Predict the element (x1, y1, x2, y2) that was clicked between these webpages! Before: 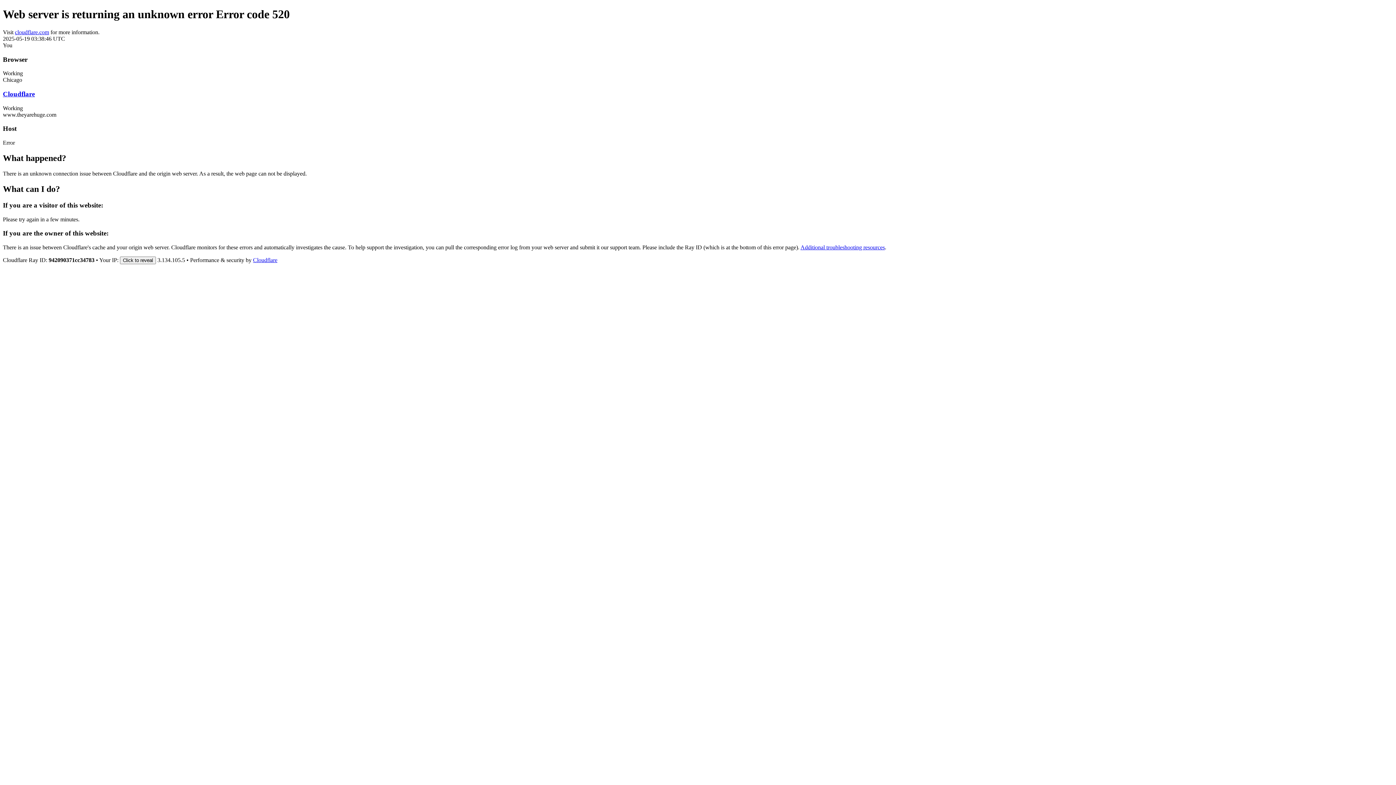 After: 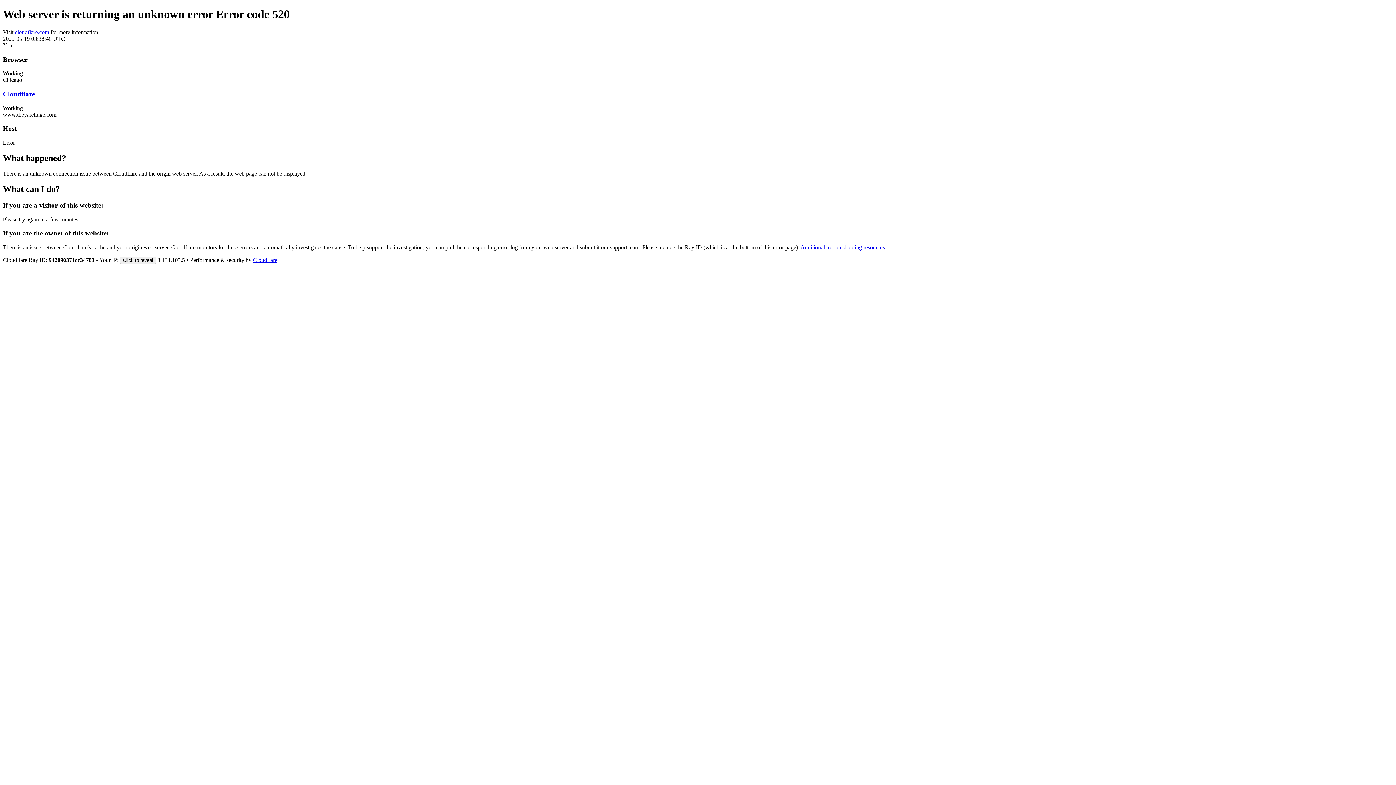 Action: label: Cloudflare bbox: (2, 90, 34, 97)